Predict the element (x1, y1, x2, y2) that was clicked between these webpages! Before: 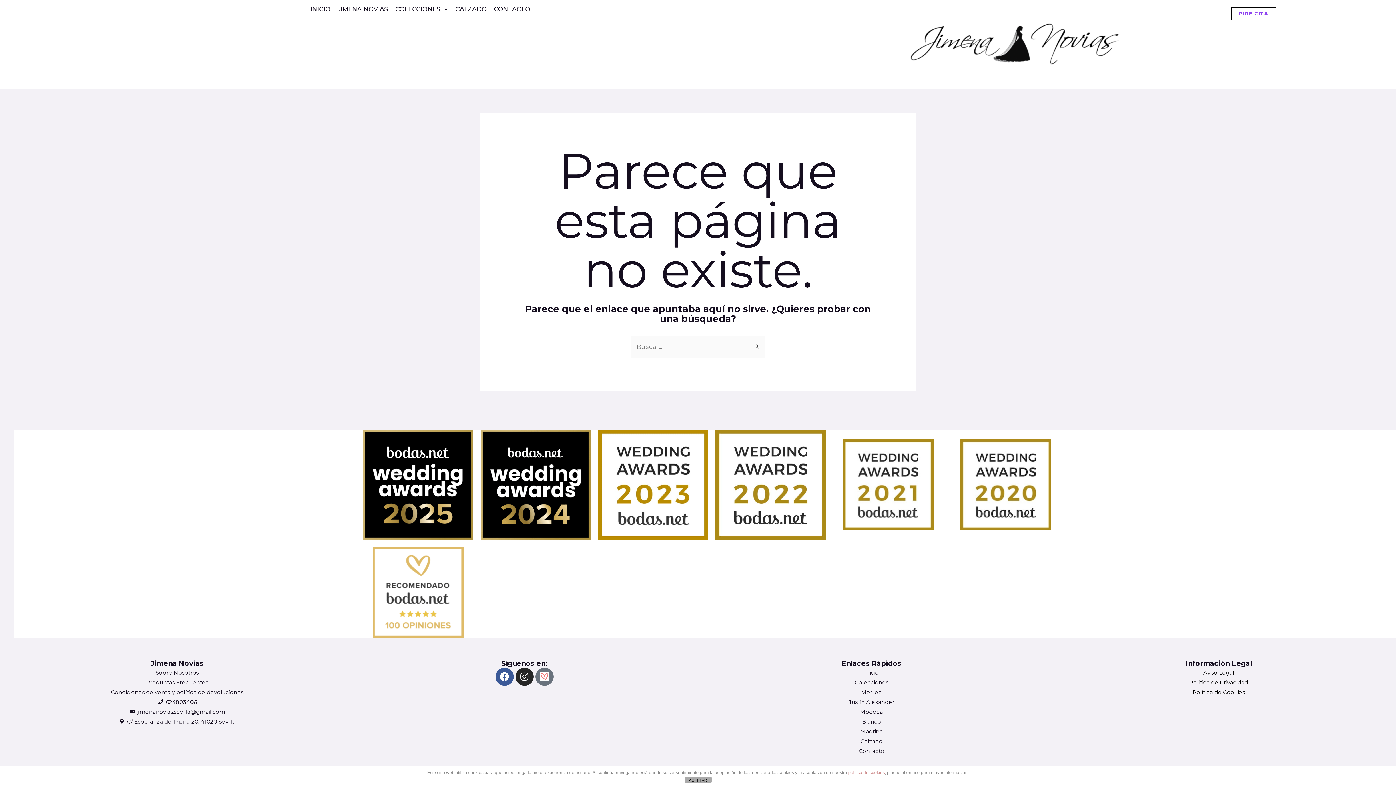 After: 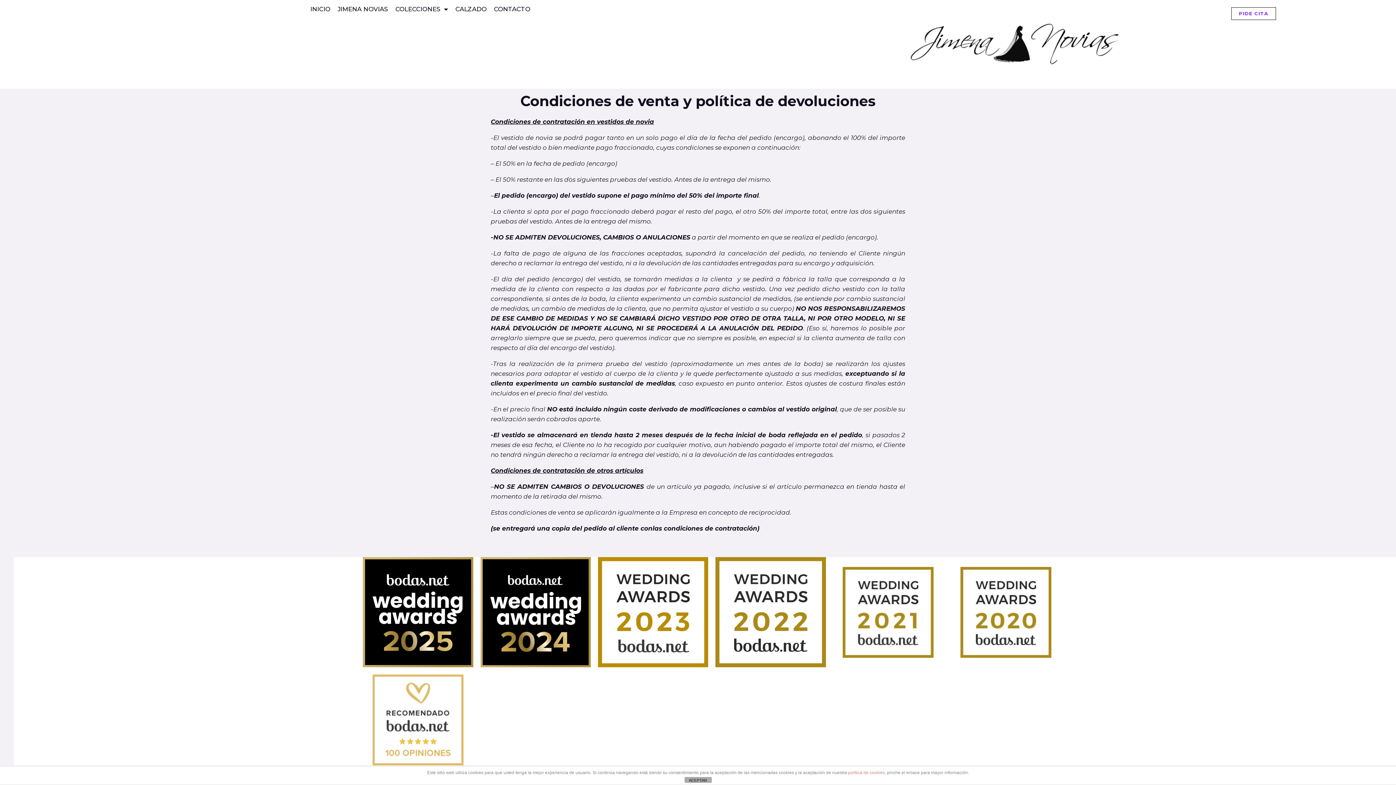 Action: label: Condiciones de venta y política de devoluciones bbox: (7, 687, 347, 697)